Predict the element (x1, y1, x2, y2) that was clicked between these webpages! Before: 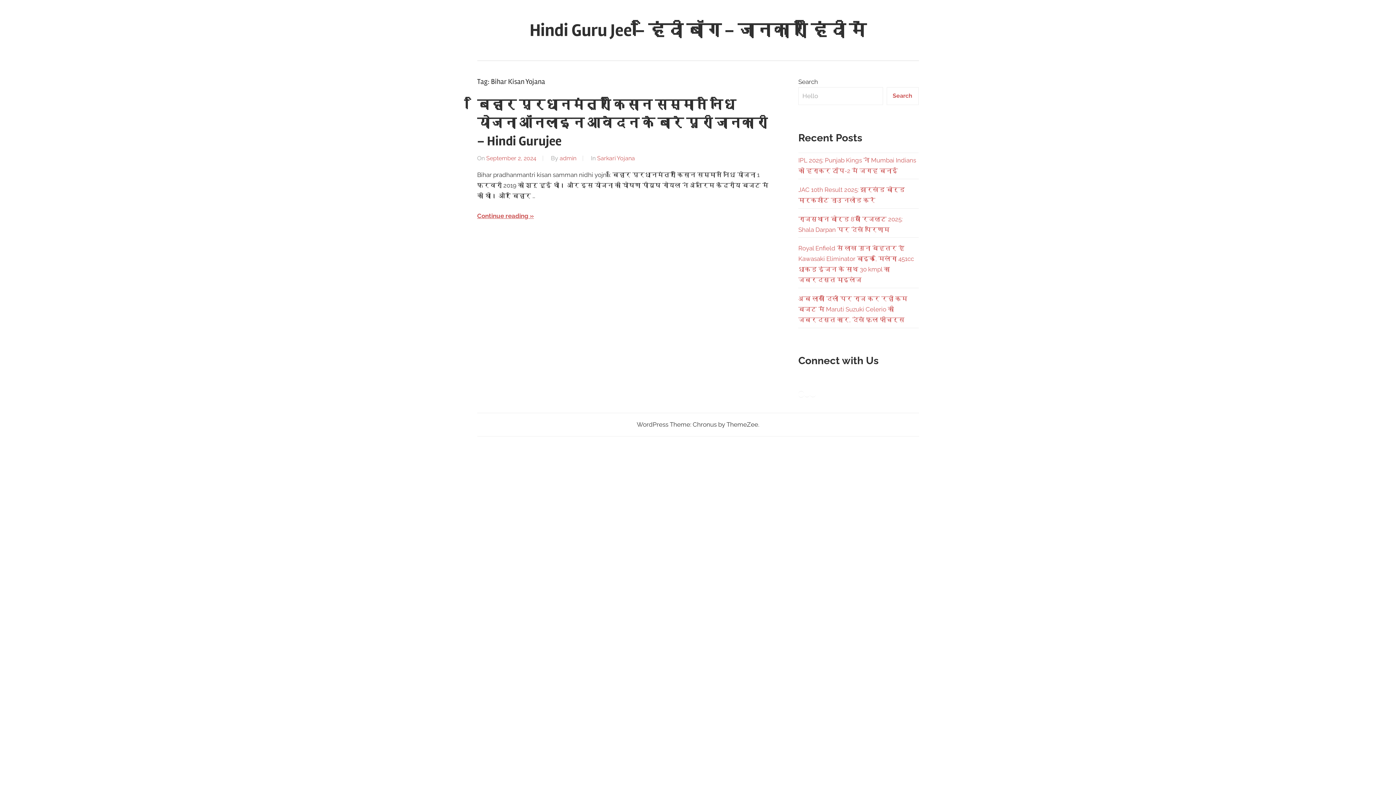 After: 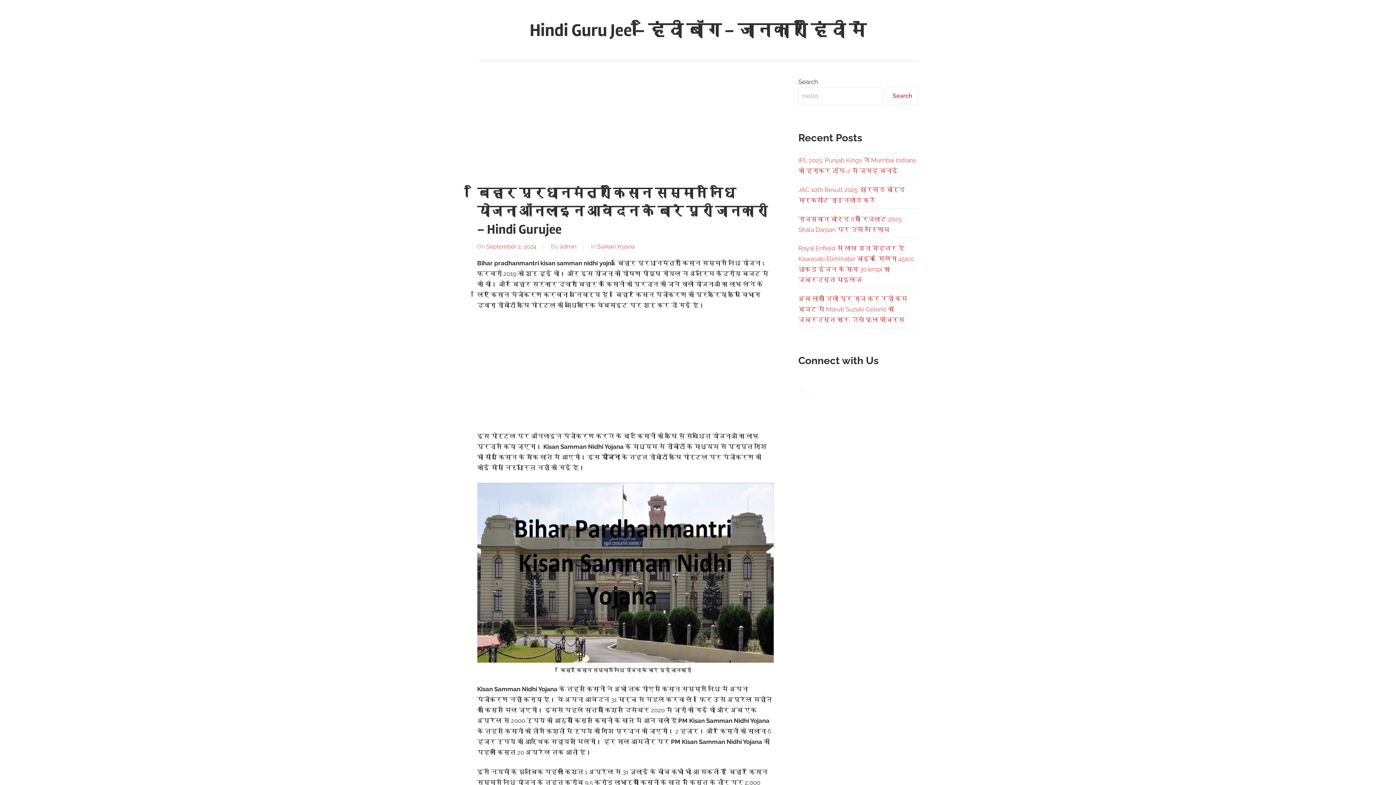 Action: label: September 2, 2024 bbox: (486, 155, 536, 161)